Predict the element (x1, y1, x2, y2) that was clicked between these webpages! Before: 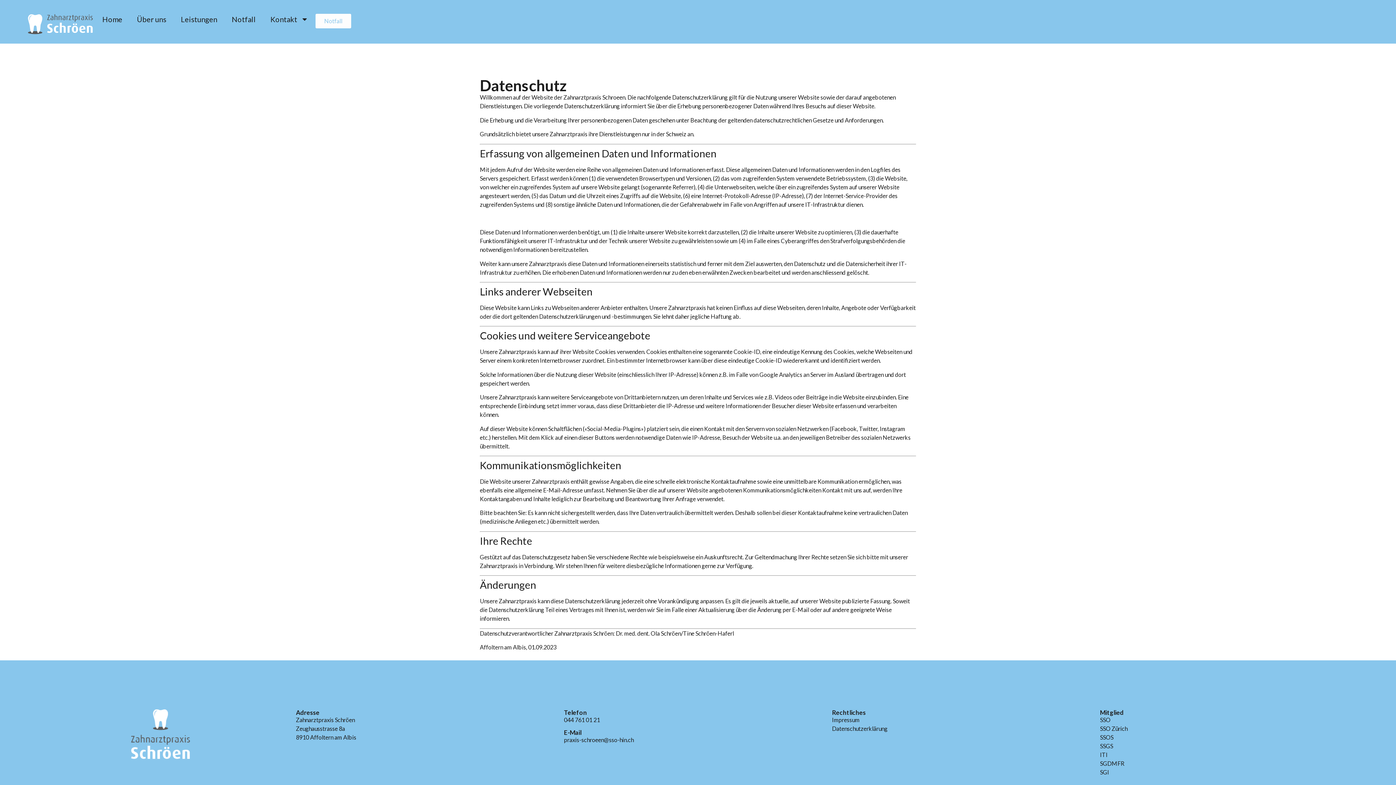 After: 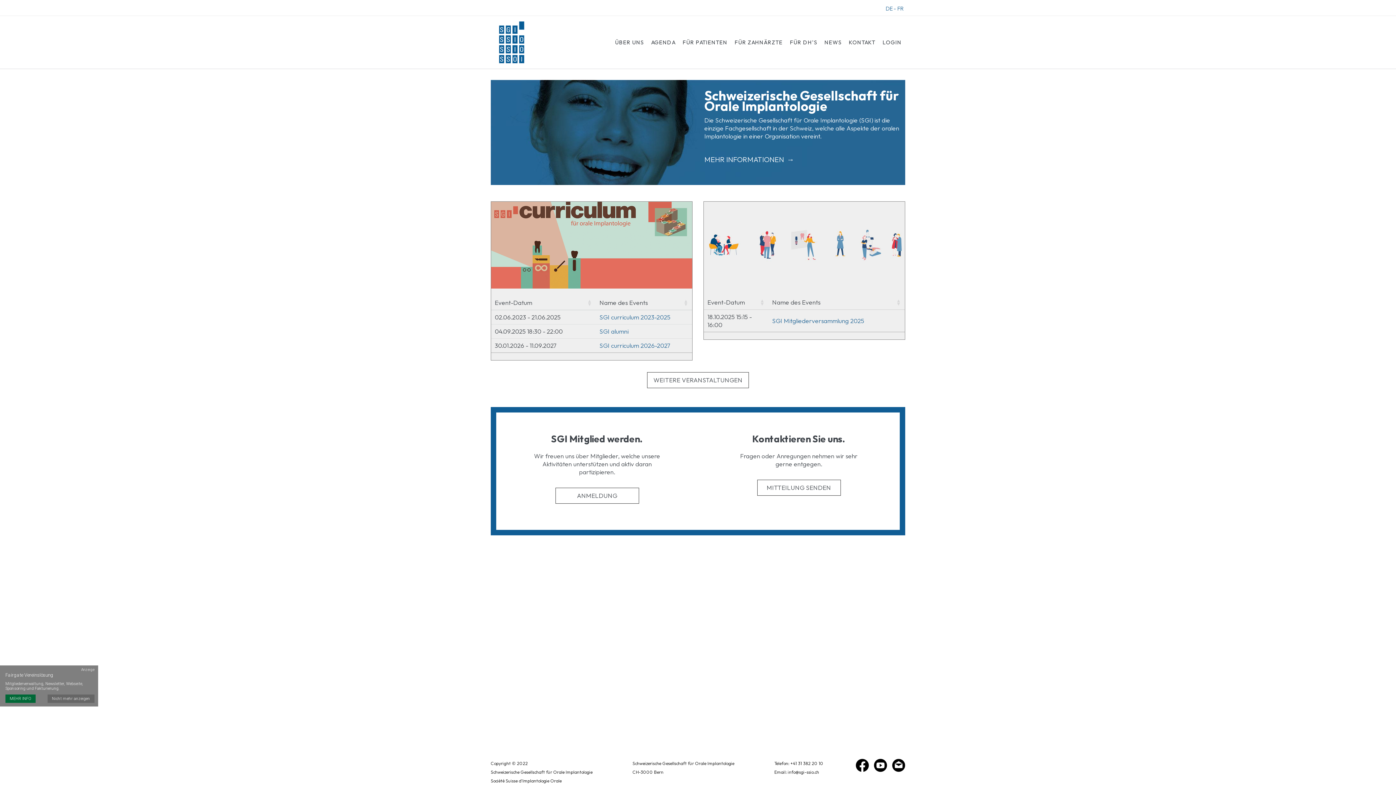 Action: label: SGI bbox: (1100, 769, 1109, 775)